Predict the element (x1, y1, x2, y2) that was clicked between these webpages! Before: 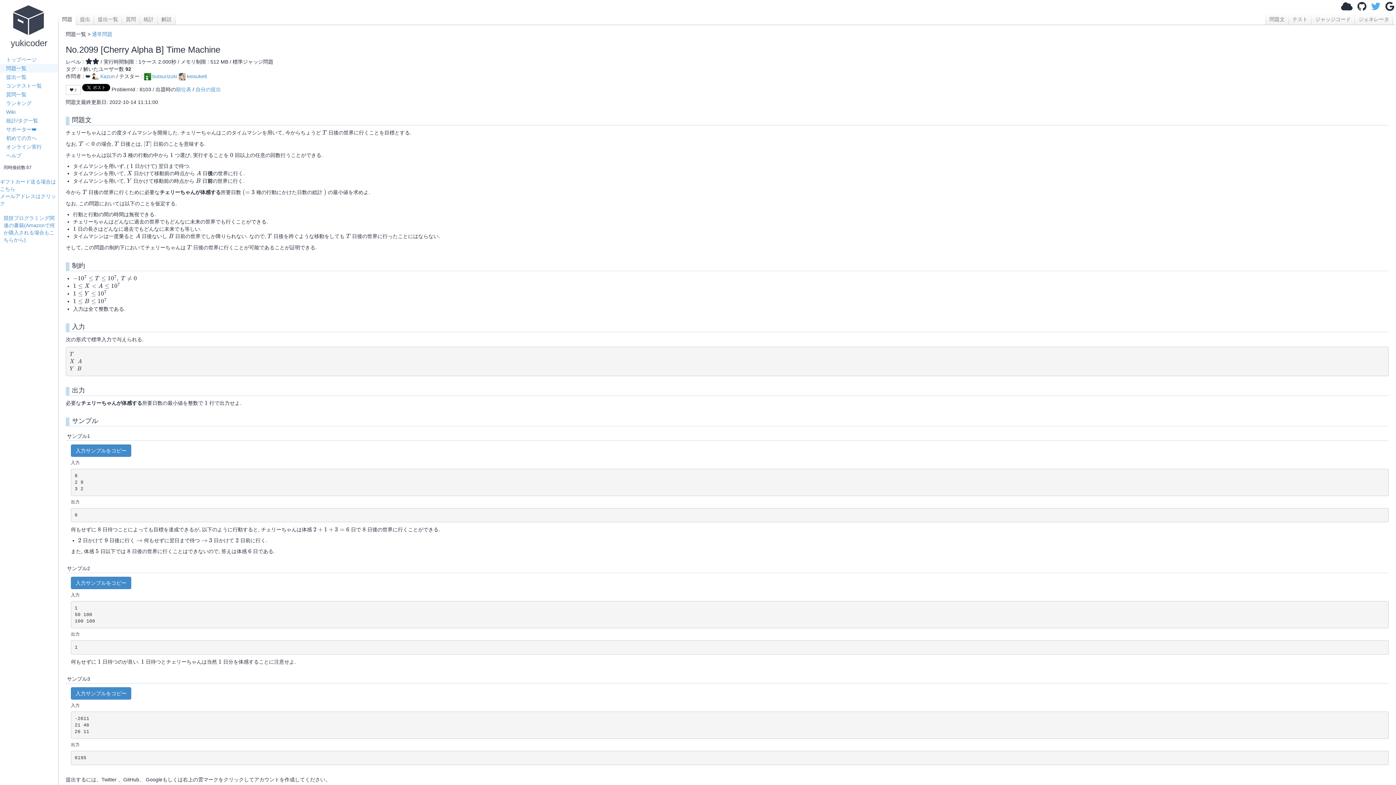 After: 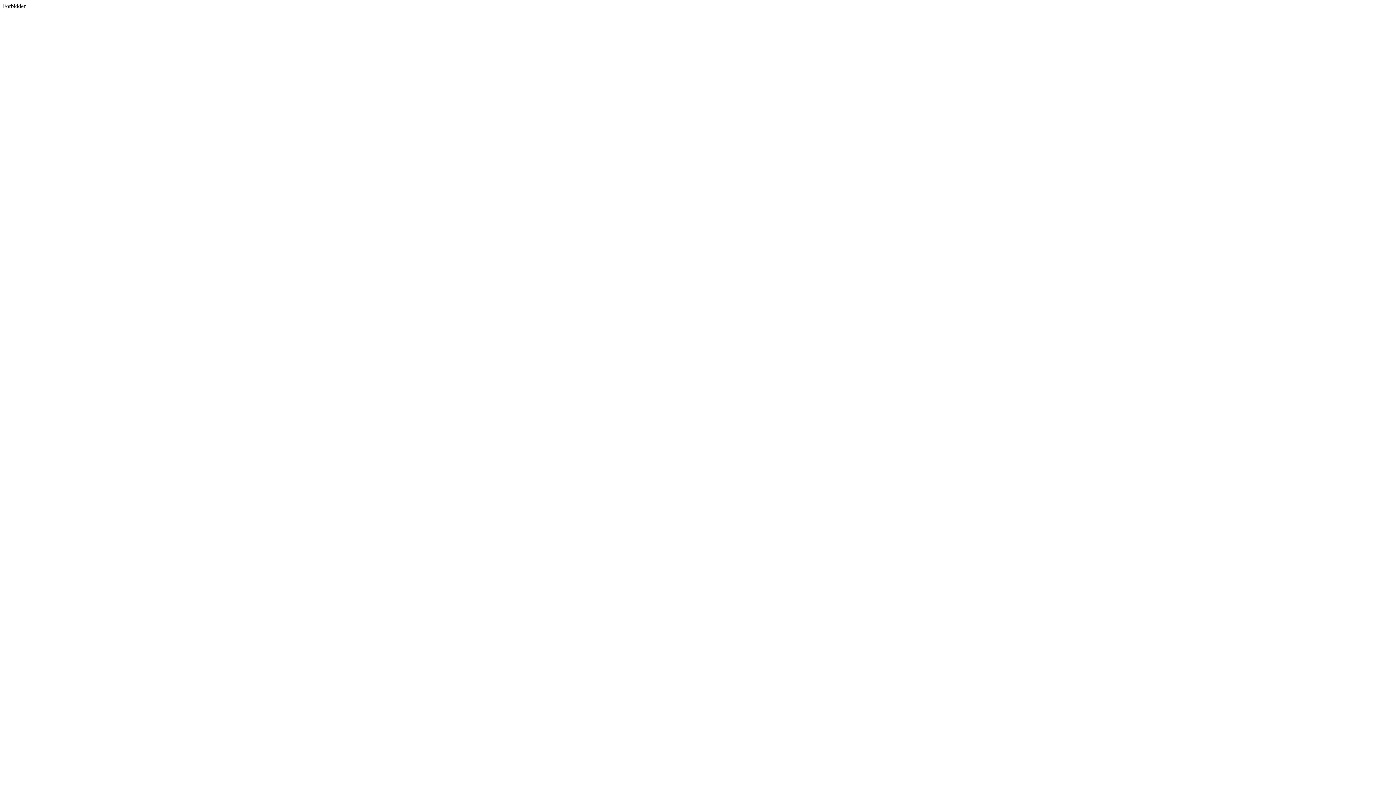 Action: bbox: (1371, 5, 1380, 10)